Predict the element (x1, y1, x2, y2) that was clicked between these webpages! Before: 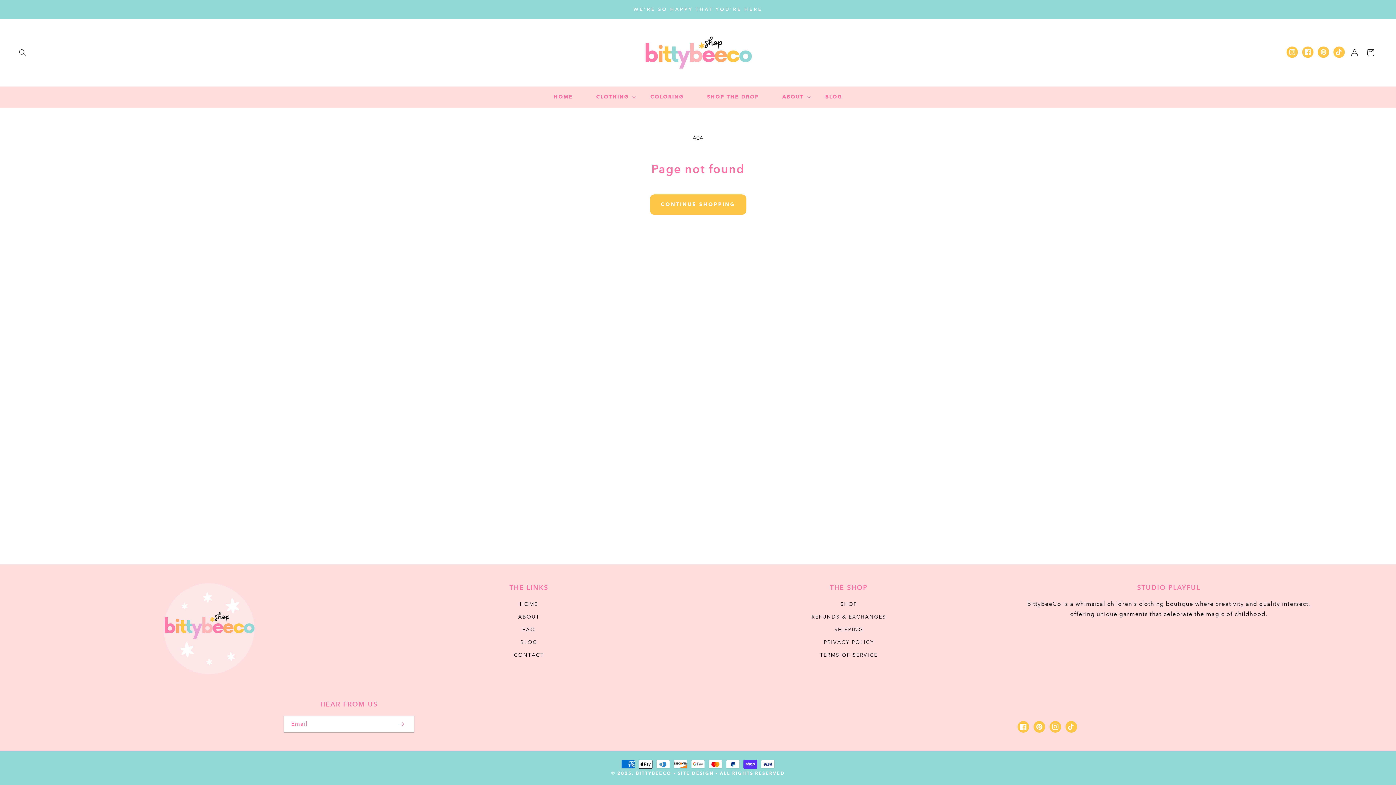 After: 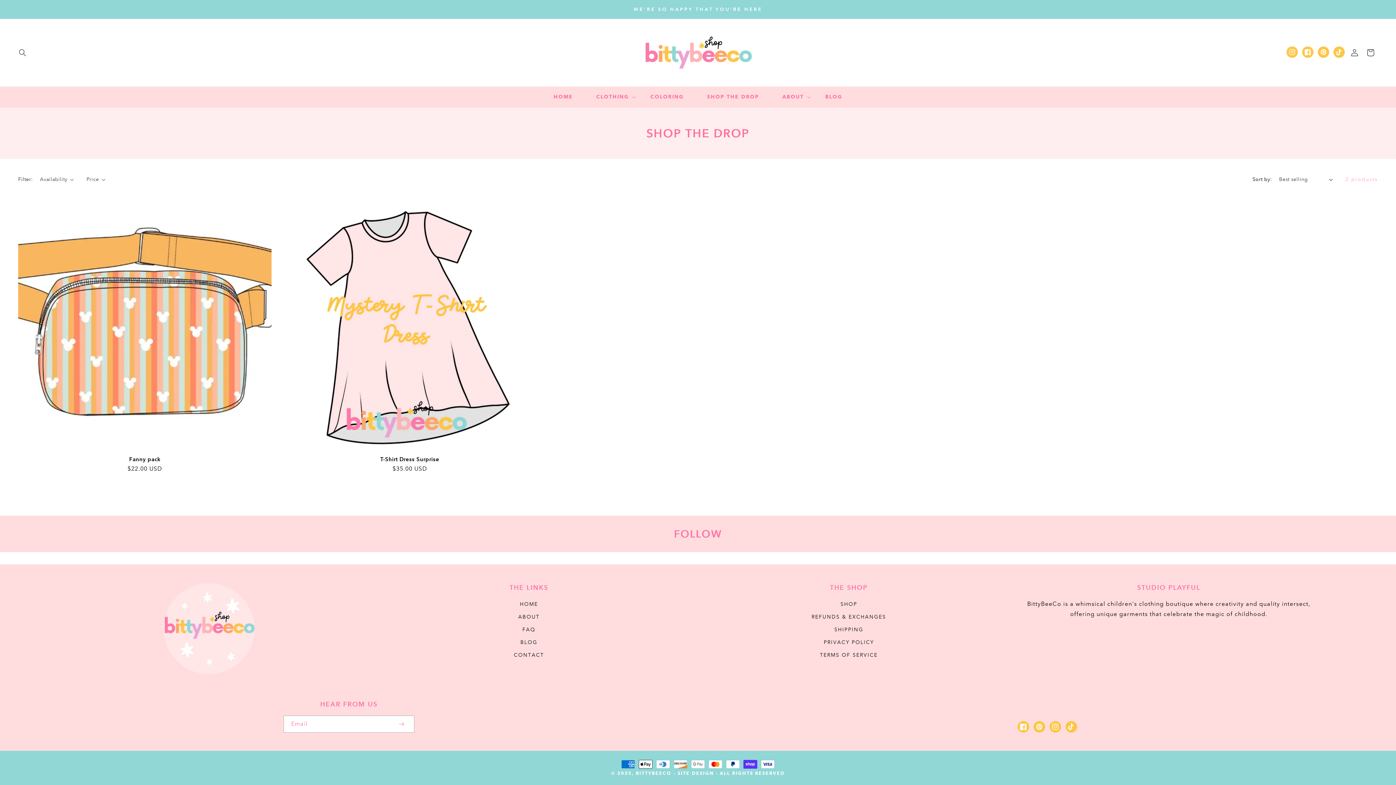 Action: bbox: (695, 89, 770, 104) label: SHOP THE DROP